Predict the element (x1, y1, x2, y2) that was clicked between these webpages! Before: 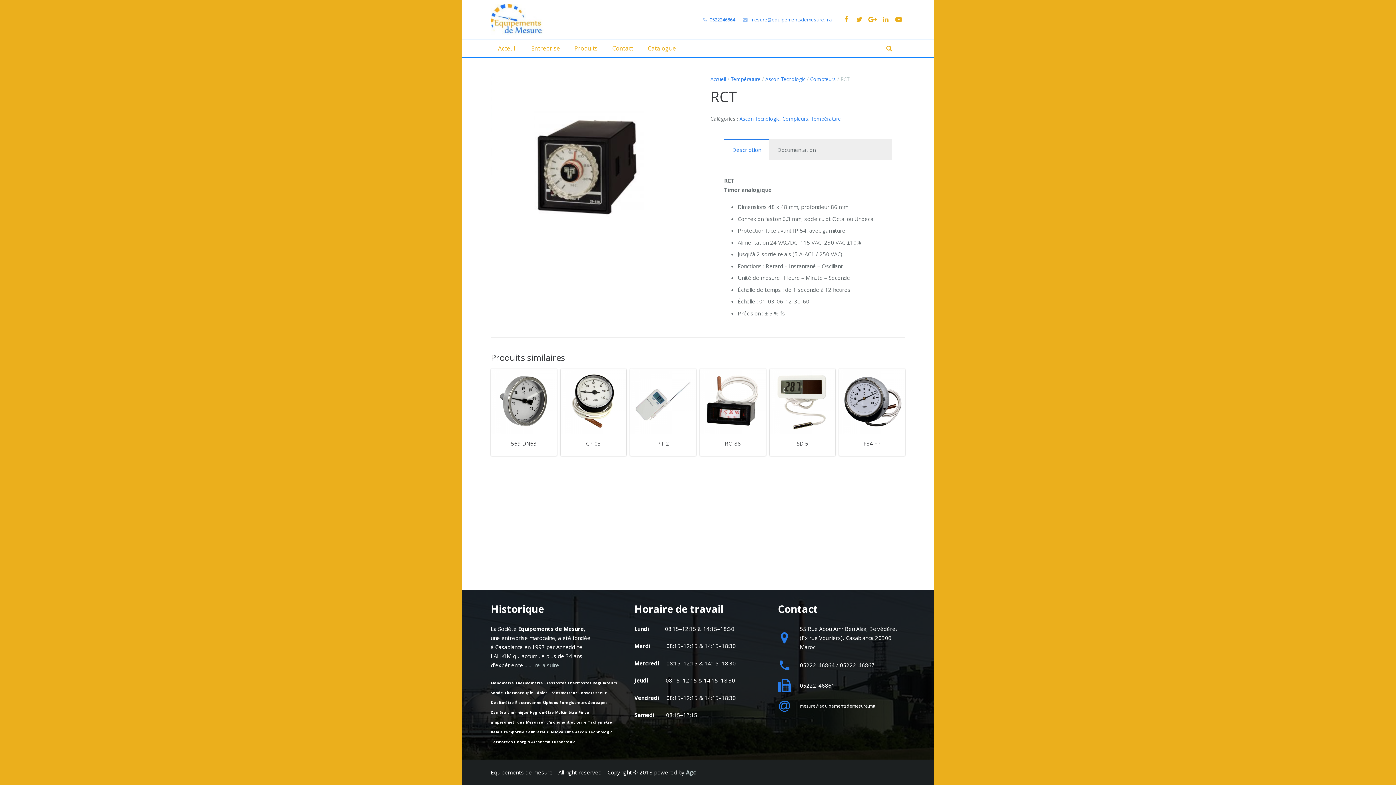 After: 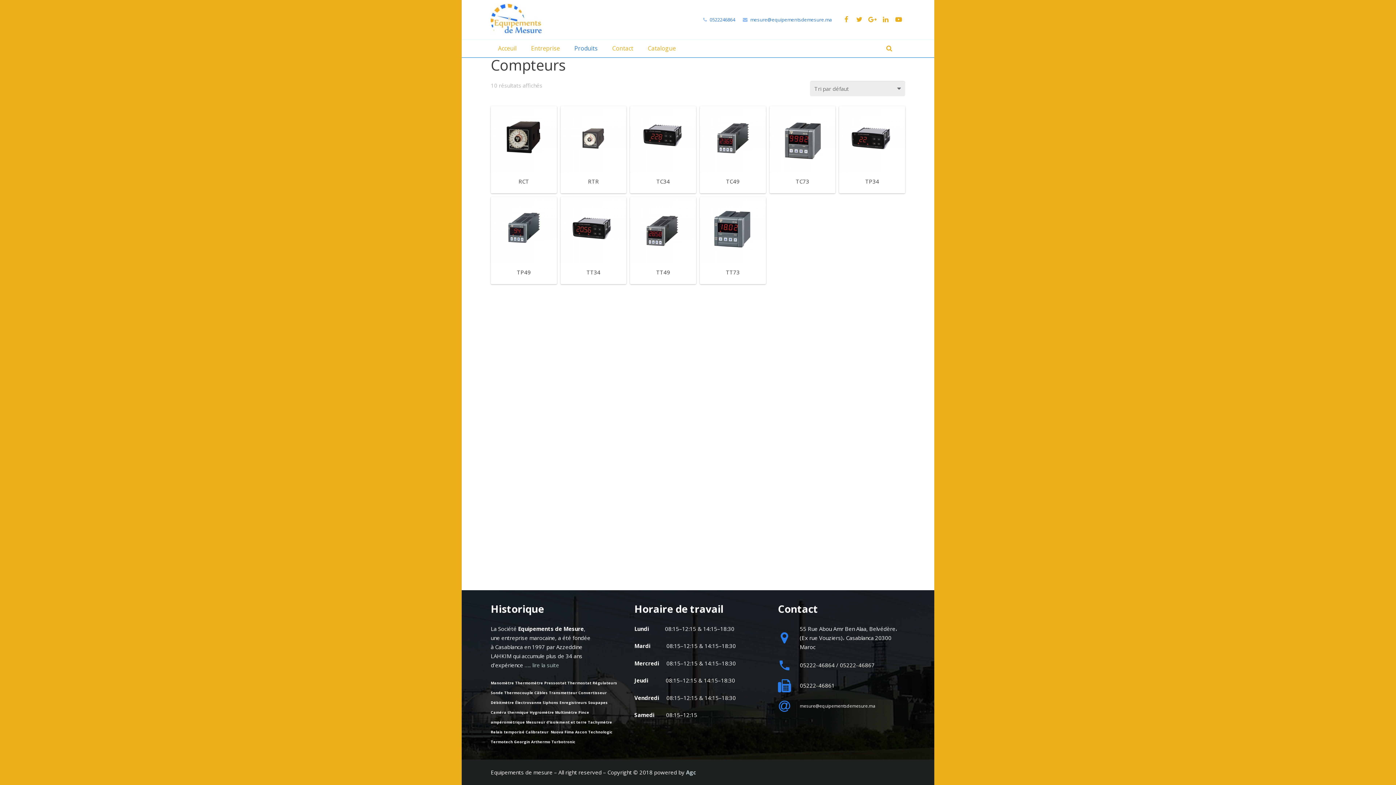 Action: label: Compteurs bbox: (810, 76, 836, 82)